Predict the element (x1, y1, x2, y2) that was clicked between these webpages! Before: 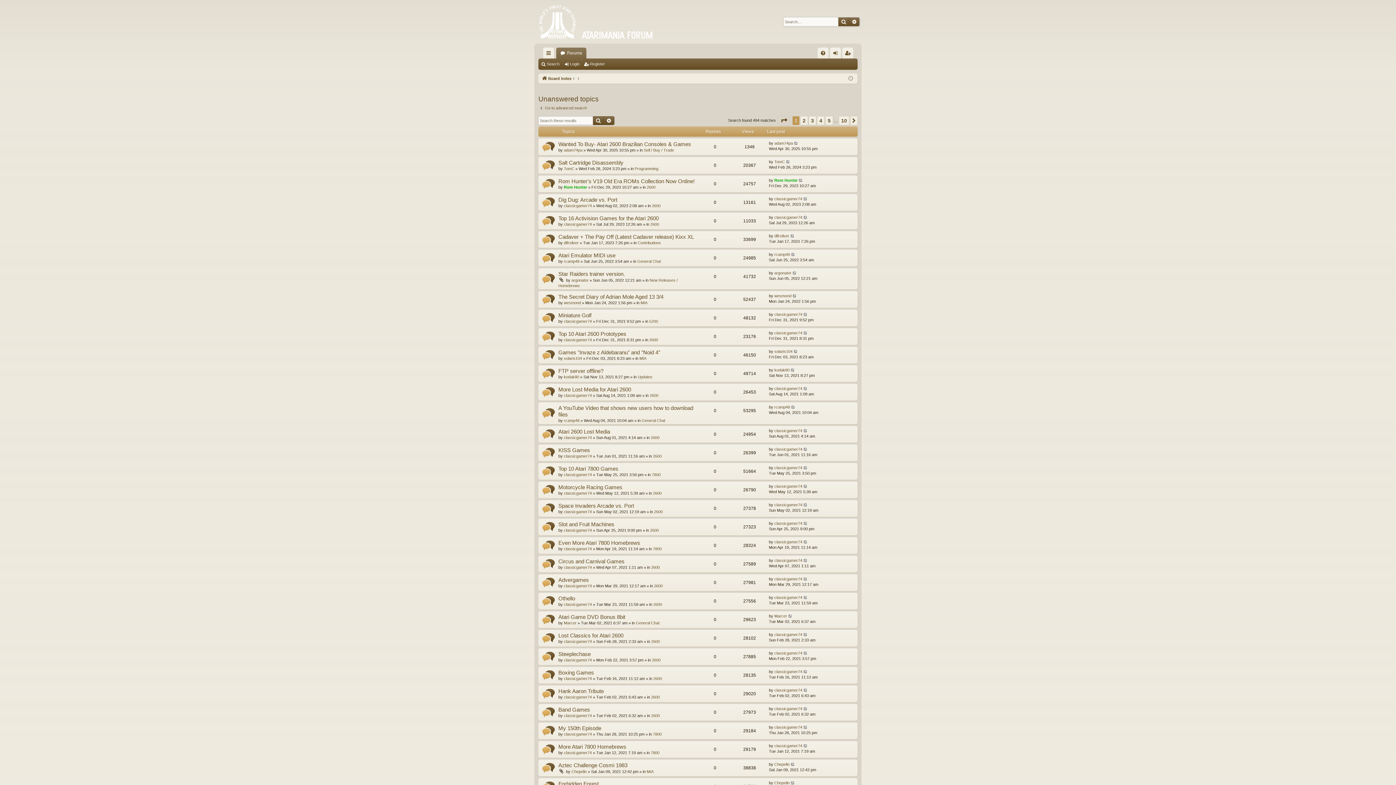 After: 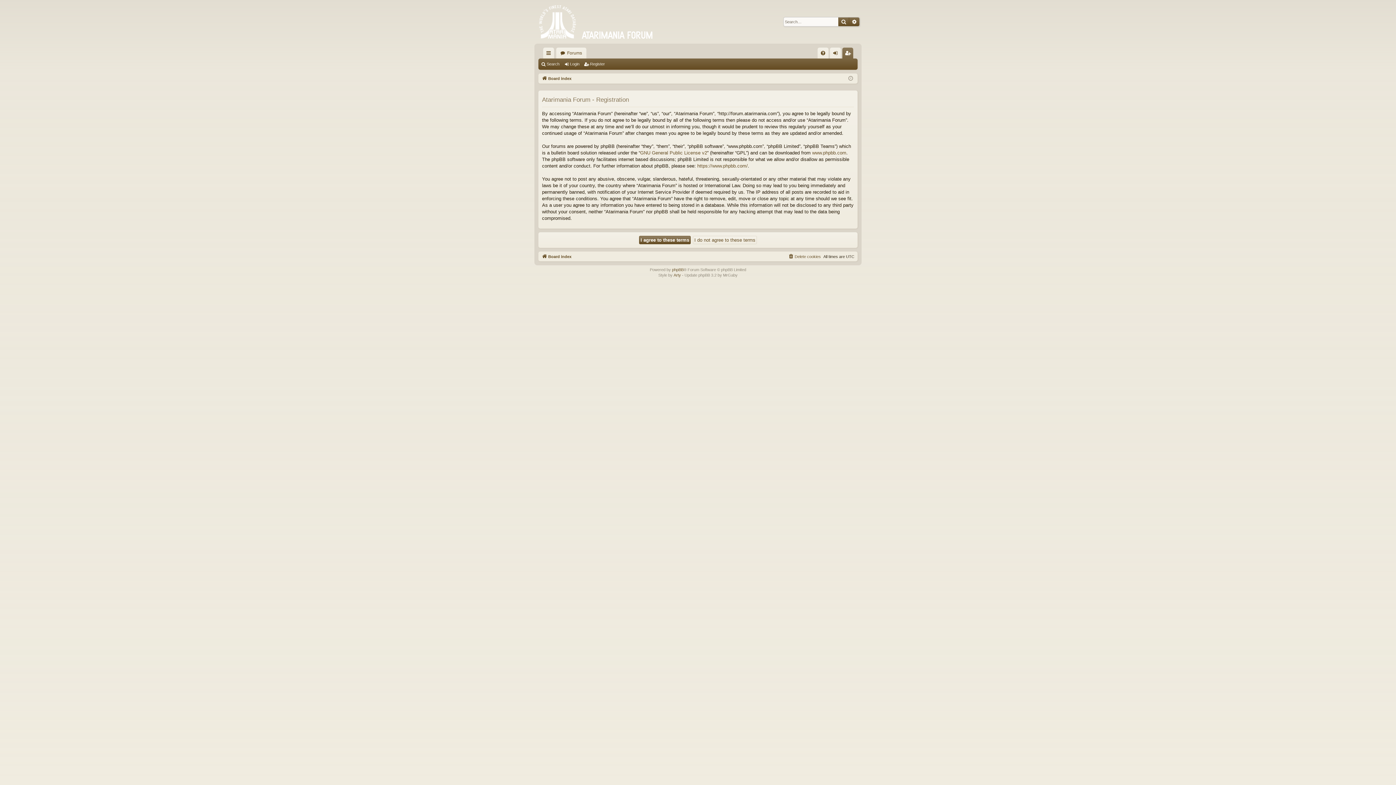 Action: bbox: (842, 47, 853, 58) label: Register